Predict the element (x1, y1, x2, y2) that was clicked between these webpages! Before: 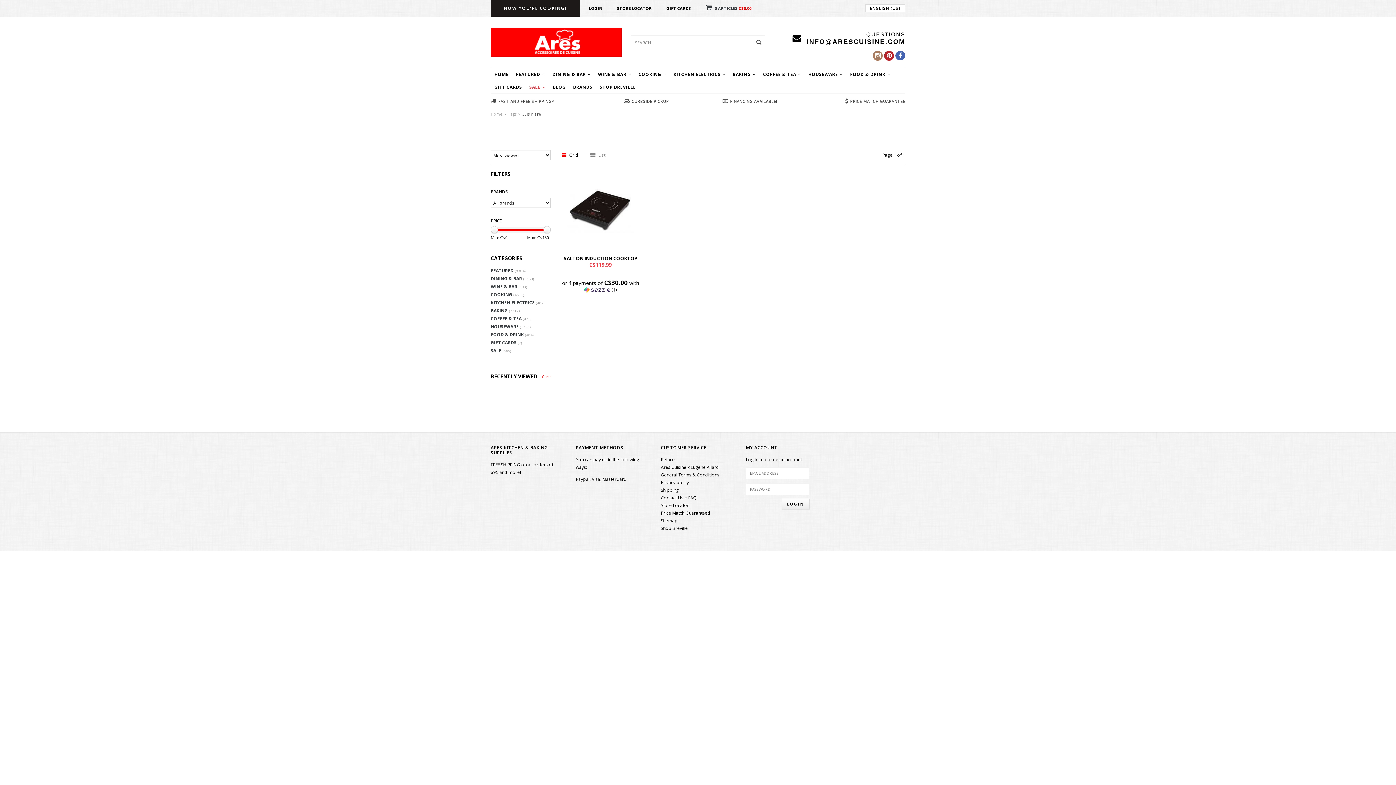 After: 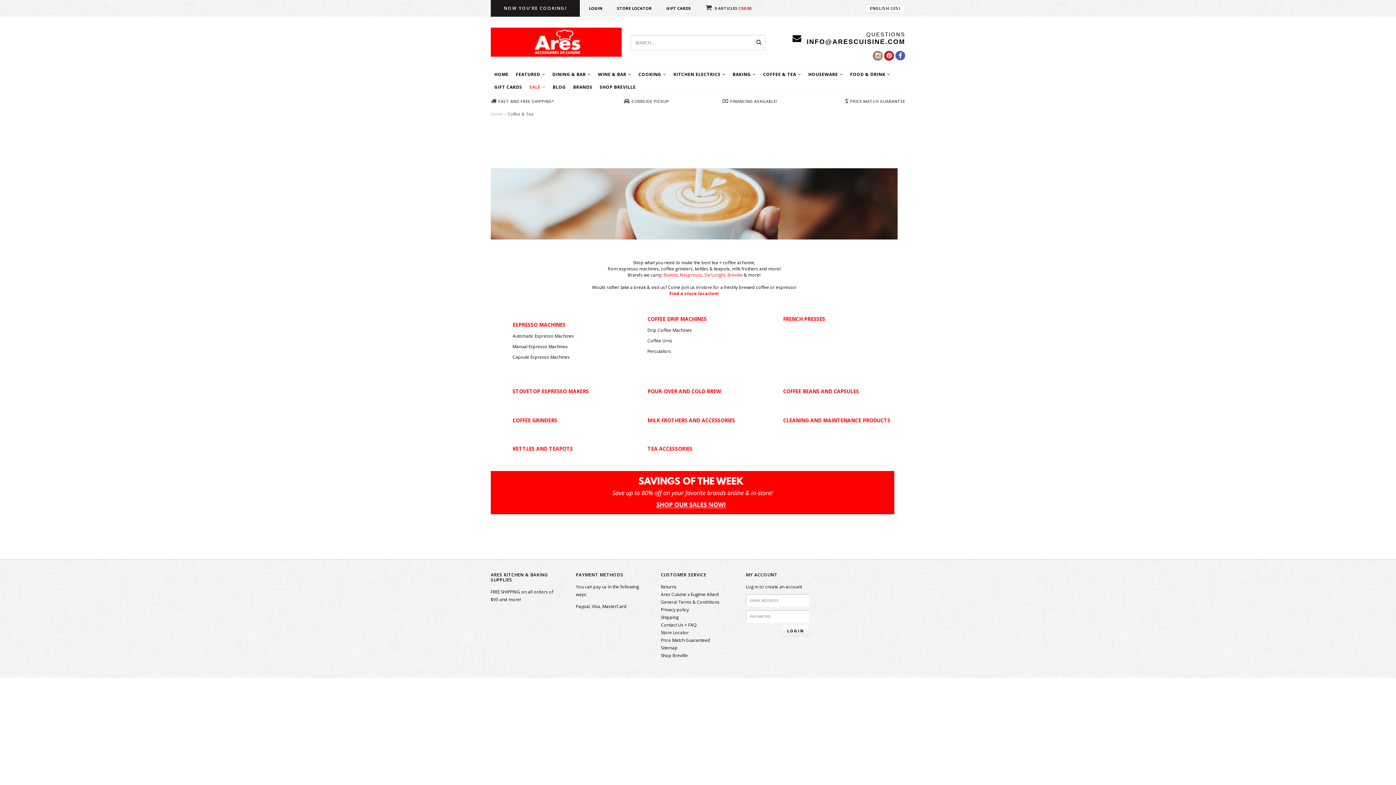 Action: bbox: (490, 314, 550, 322) label: COFFEE & TEA (422)